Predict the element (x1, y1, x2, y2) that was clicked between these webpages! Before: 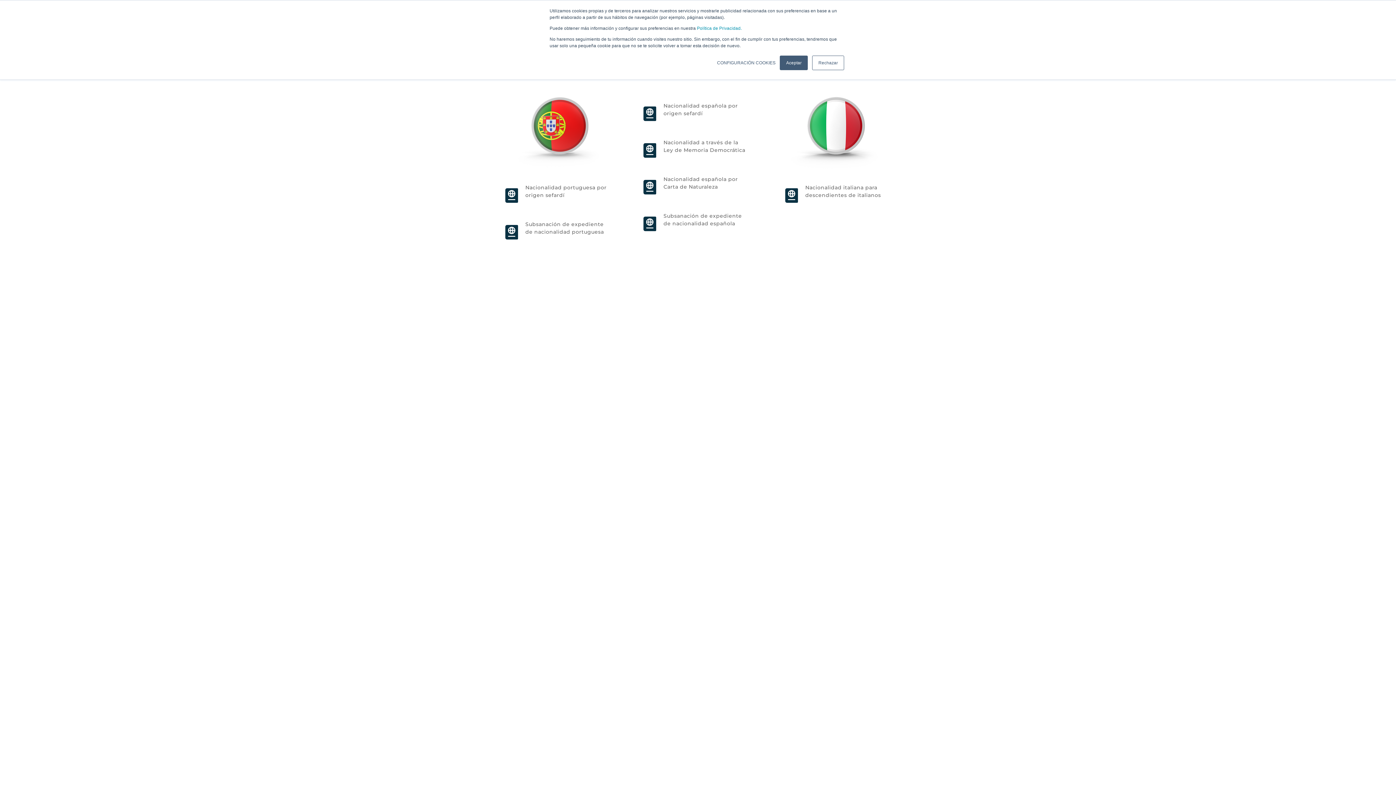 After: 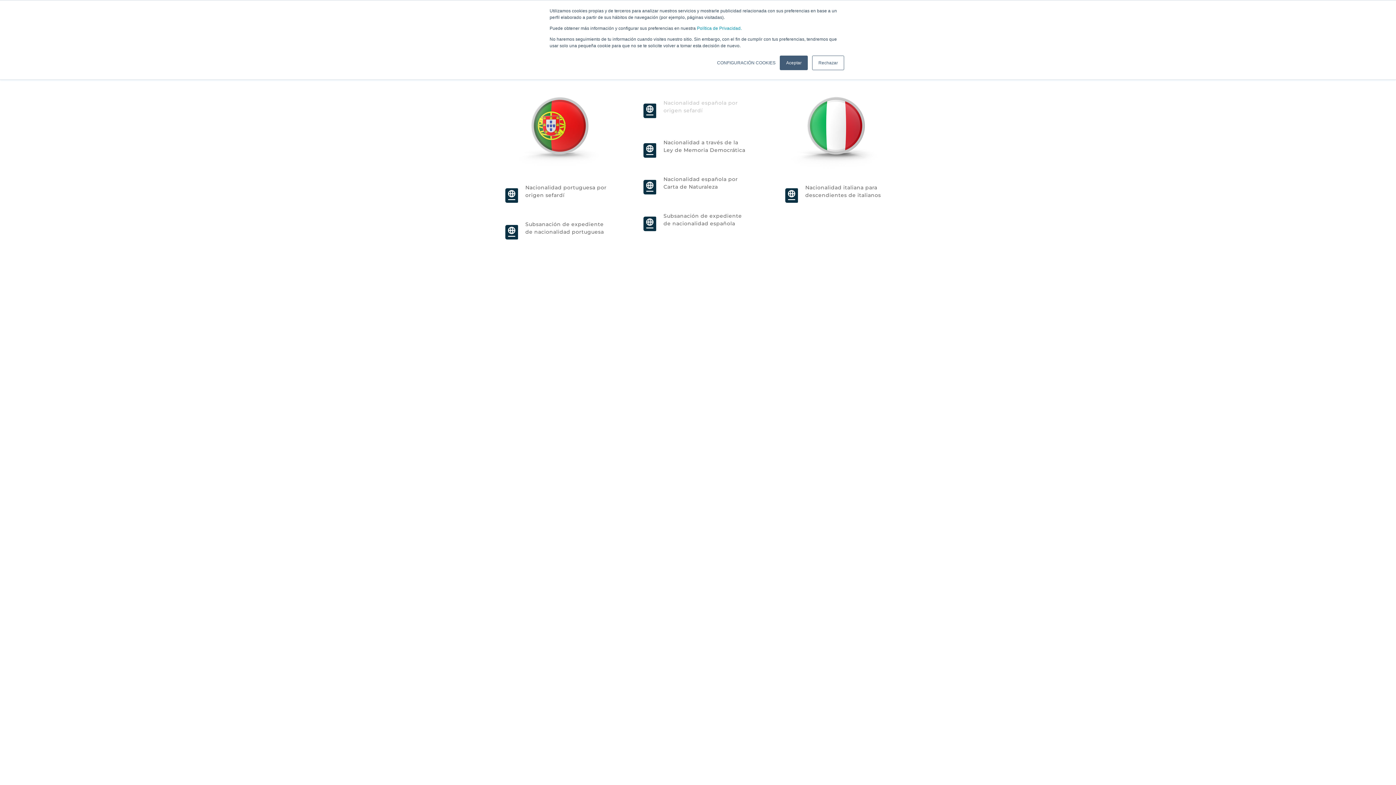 Action: label: Nacionalidad española por origen sefardí bbox: (643, 102, 747, 126)